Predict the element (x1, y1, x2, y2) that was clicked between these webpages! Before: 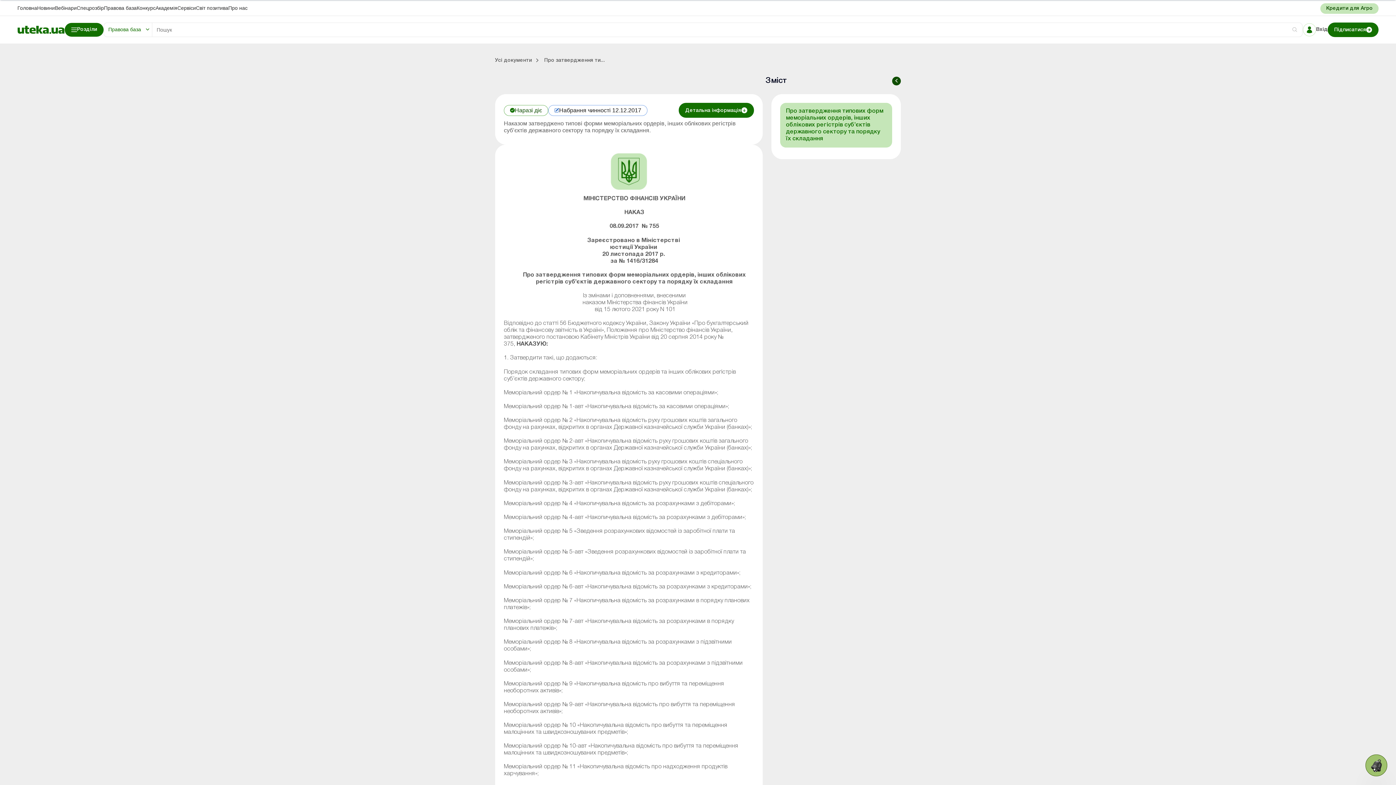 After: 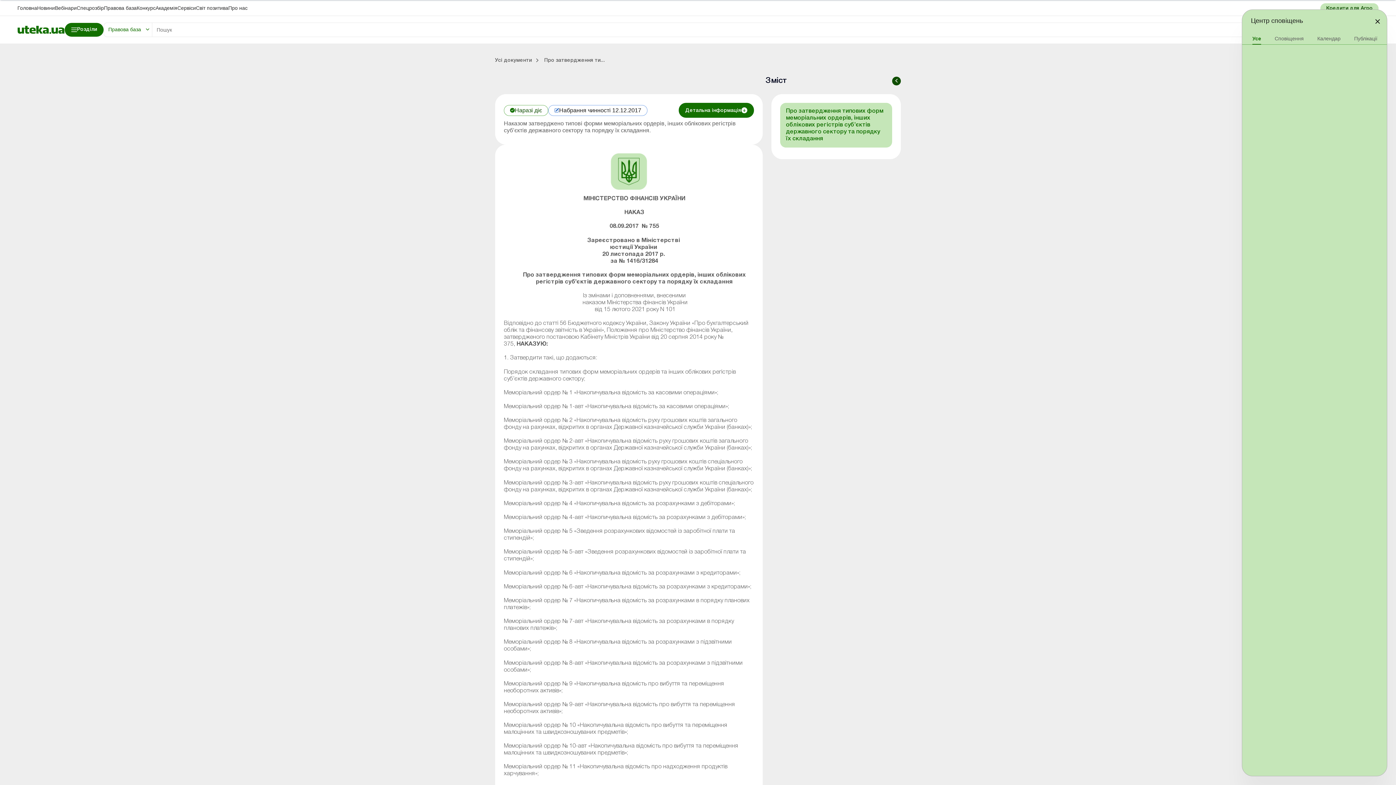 Action: label: 0 bbox: (1365, 754, 1387, 776)